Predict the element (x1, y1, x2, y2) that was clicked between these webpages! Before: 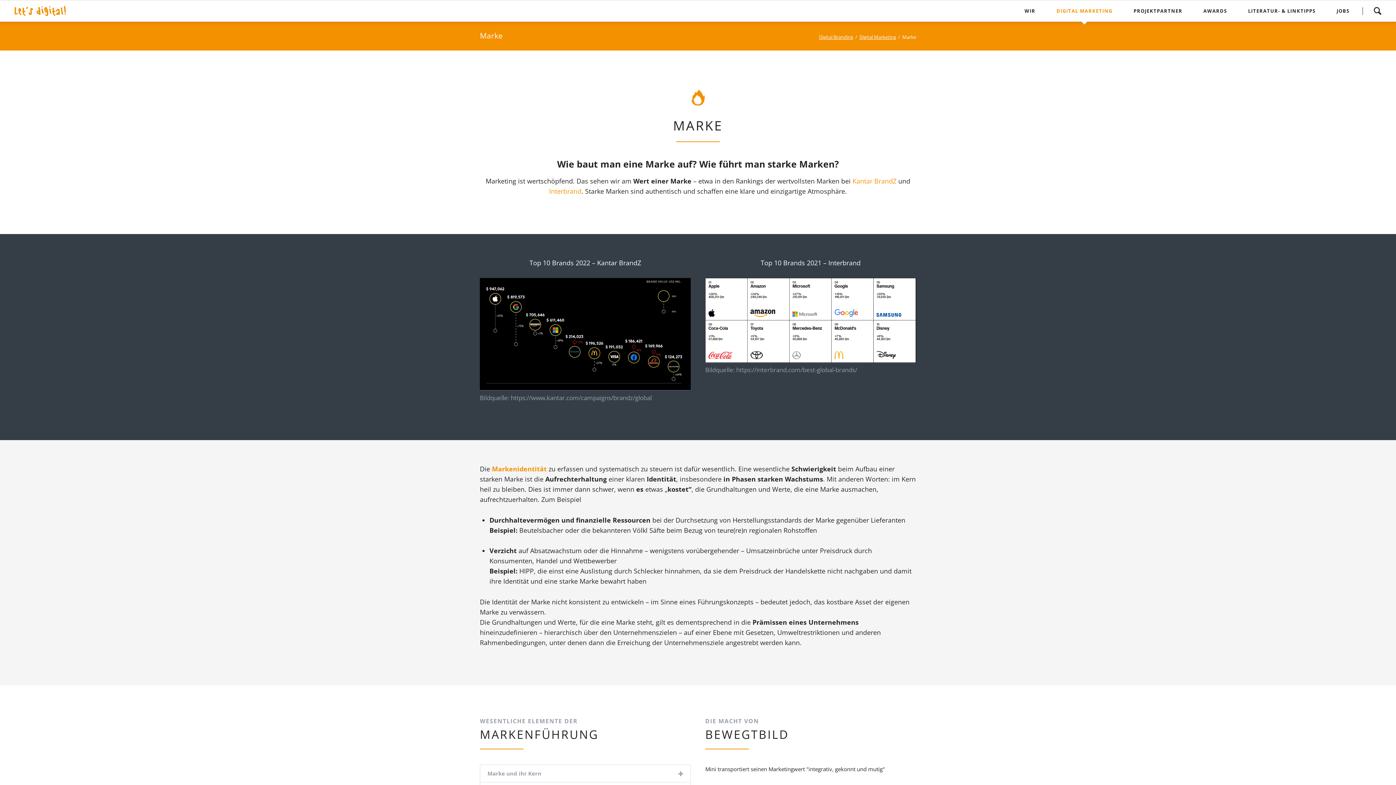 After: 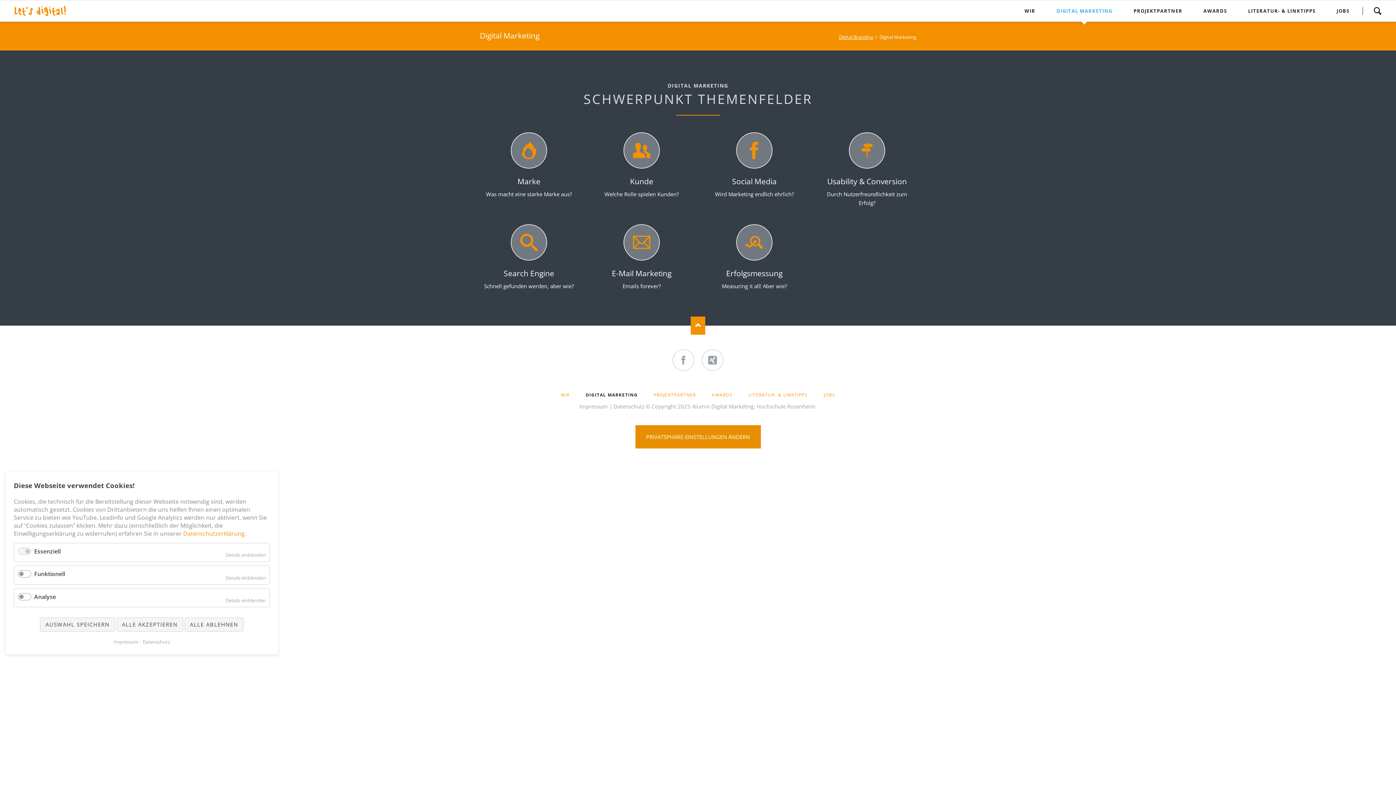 Action: label: Digital Marketing bbox: (859, 33, 896, 40)